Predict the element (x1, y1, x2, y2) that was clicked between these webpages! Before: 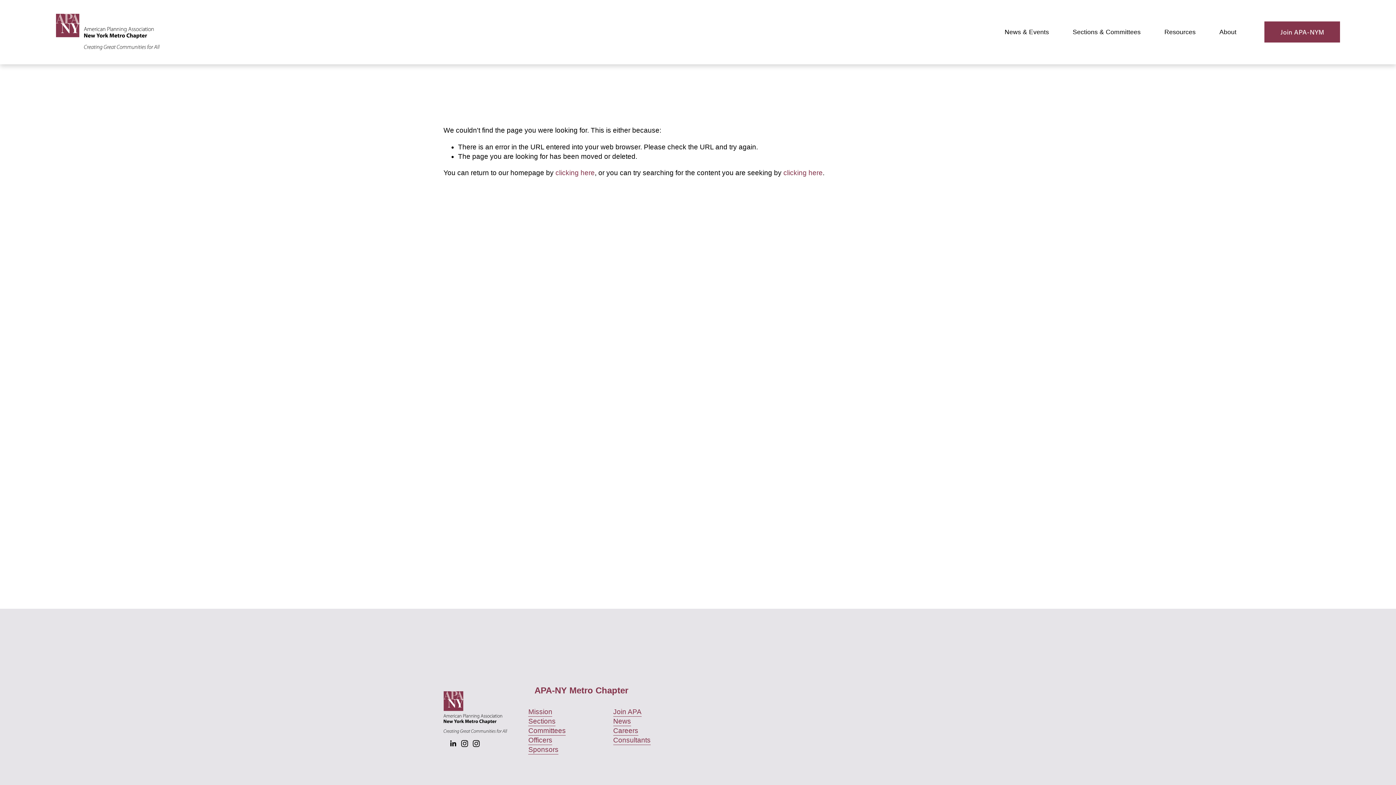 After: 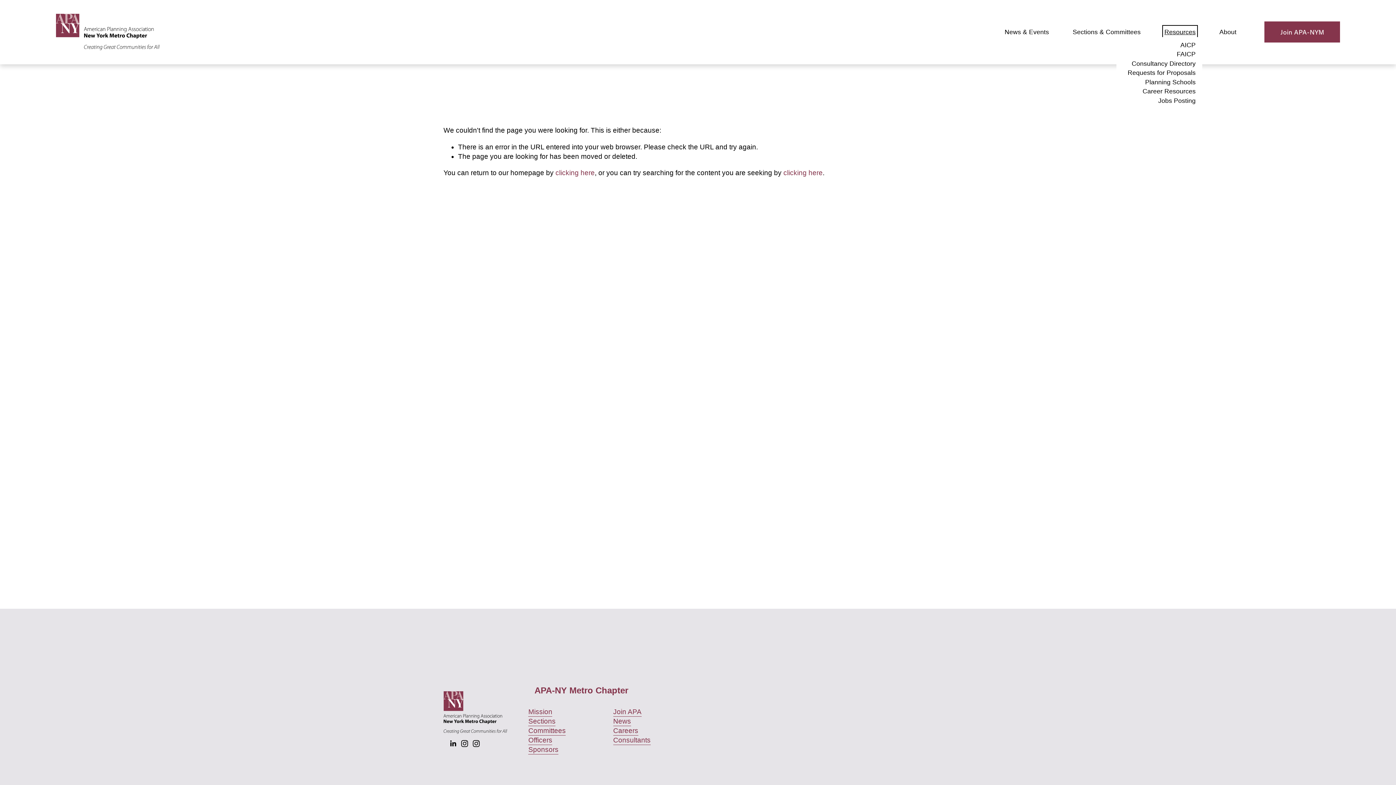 Action: label: folder dropdown bbox: (1164, 27, 1196, 37)